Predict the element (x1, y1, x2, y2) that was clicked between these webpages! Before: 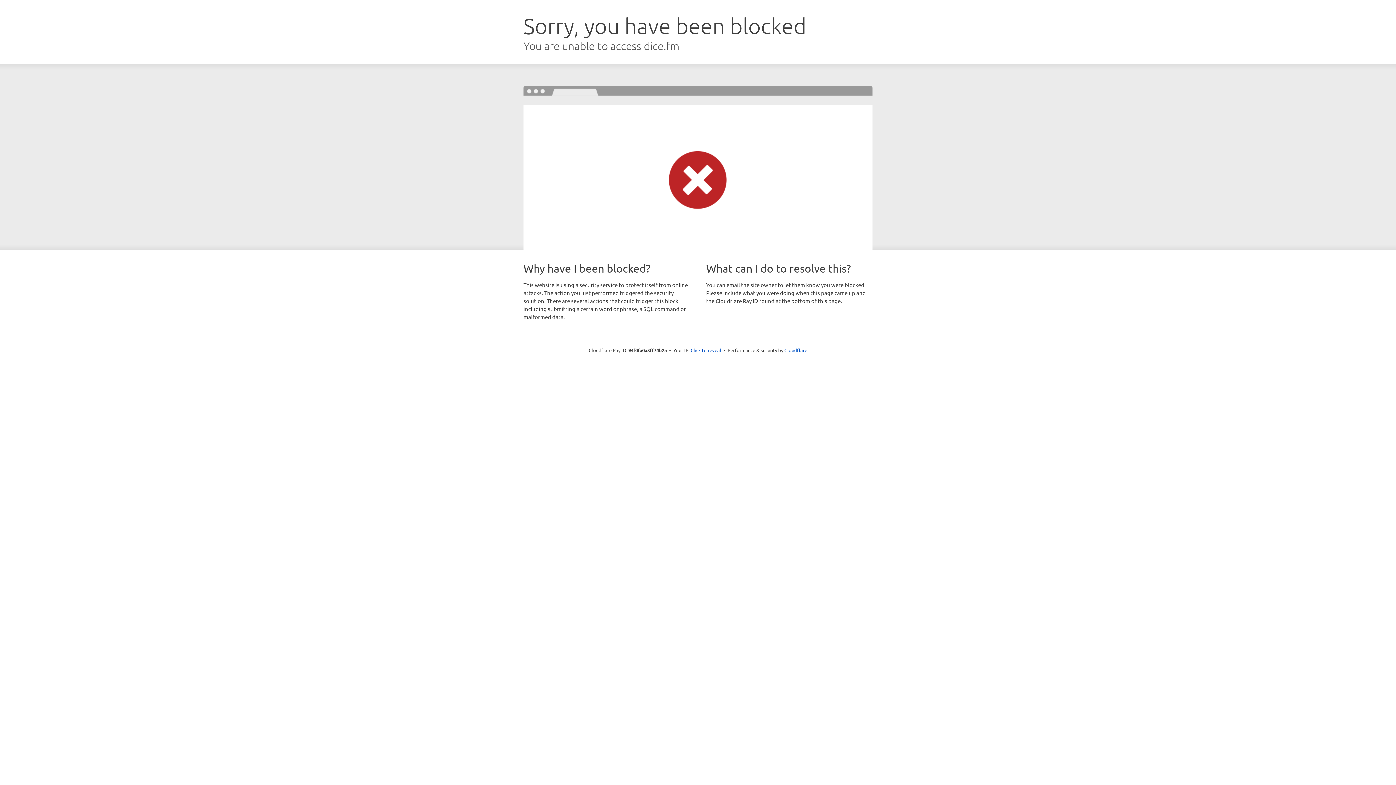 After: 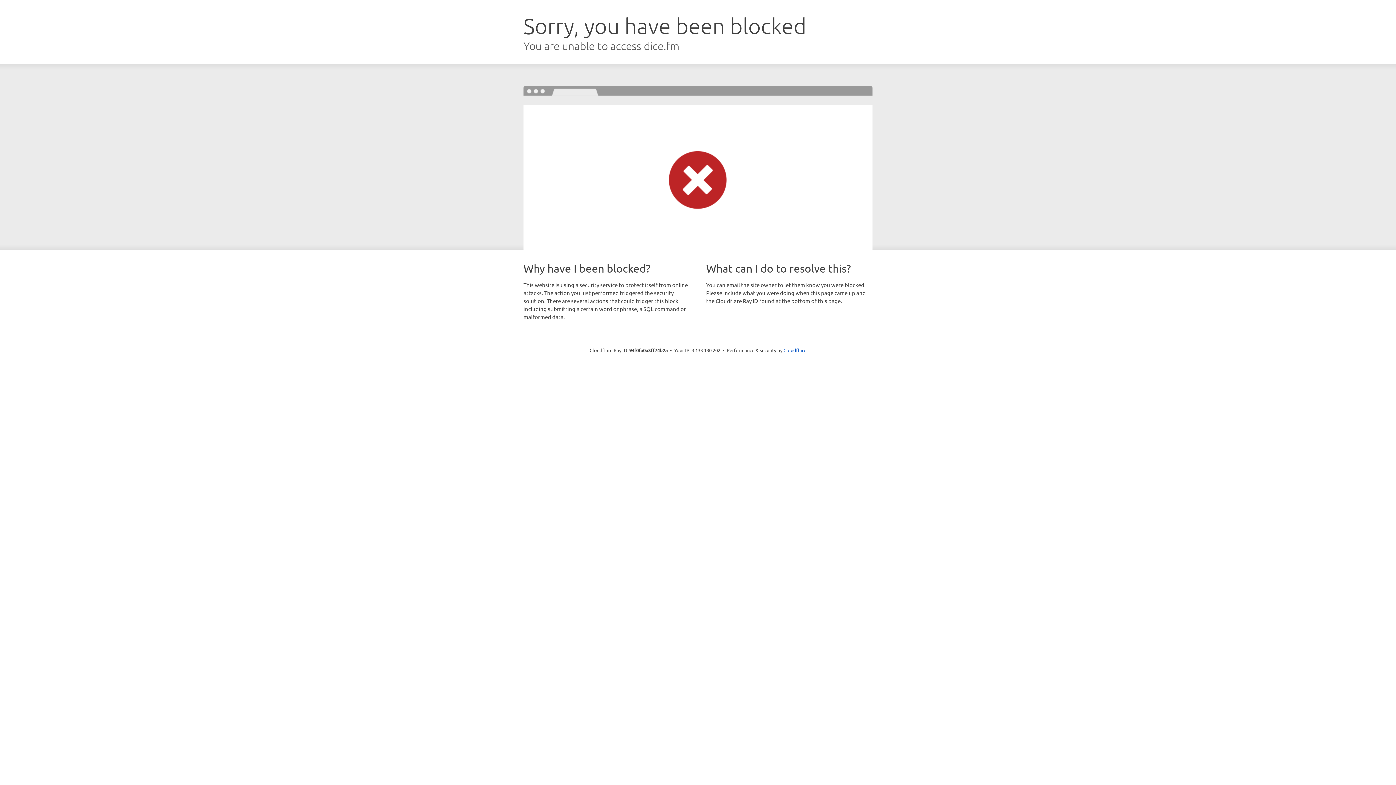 Action: bbox: (690, 346, 721, 353) label: Click to reveal